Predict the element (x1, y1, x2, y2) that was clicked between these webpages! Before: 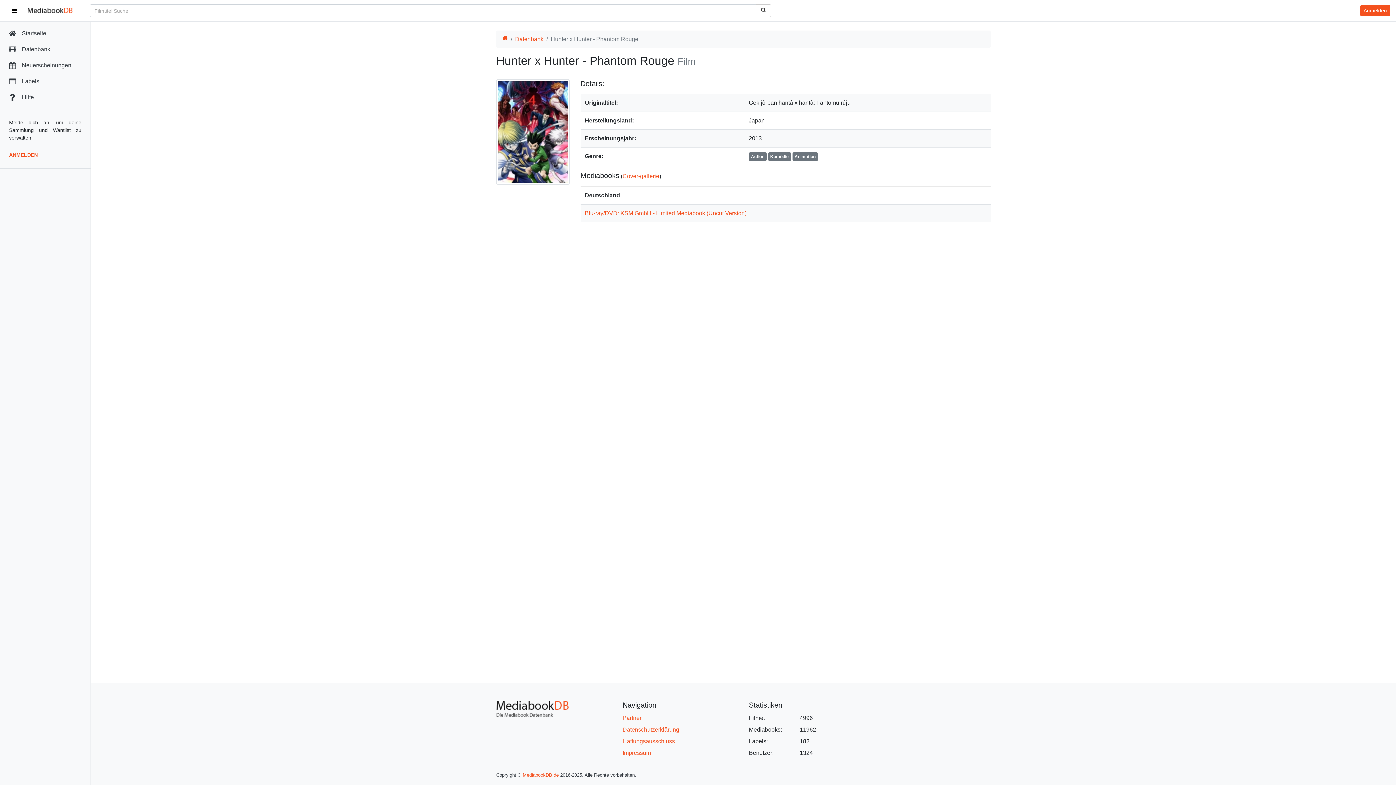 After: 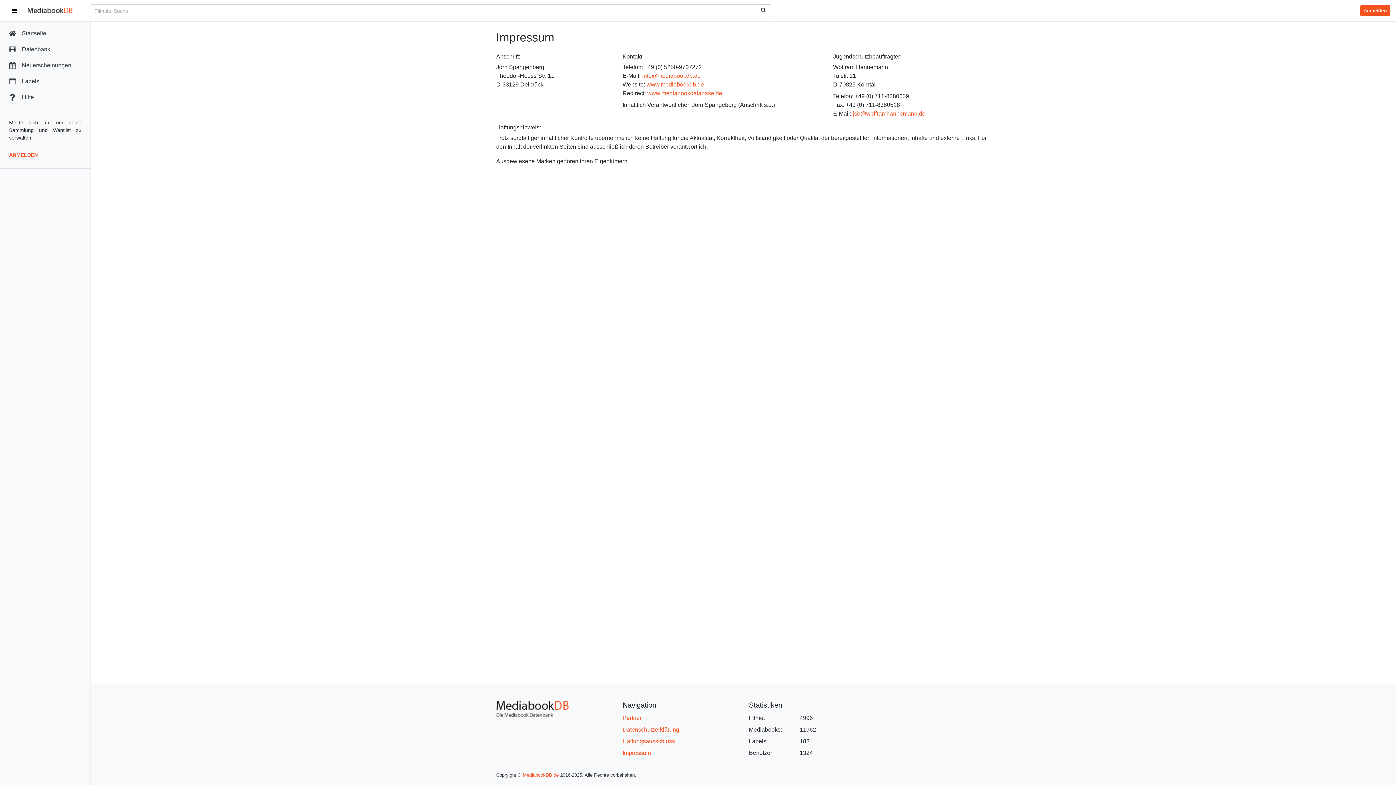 Action: label: Impressum bbox: (622, 750, 651, 756)